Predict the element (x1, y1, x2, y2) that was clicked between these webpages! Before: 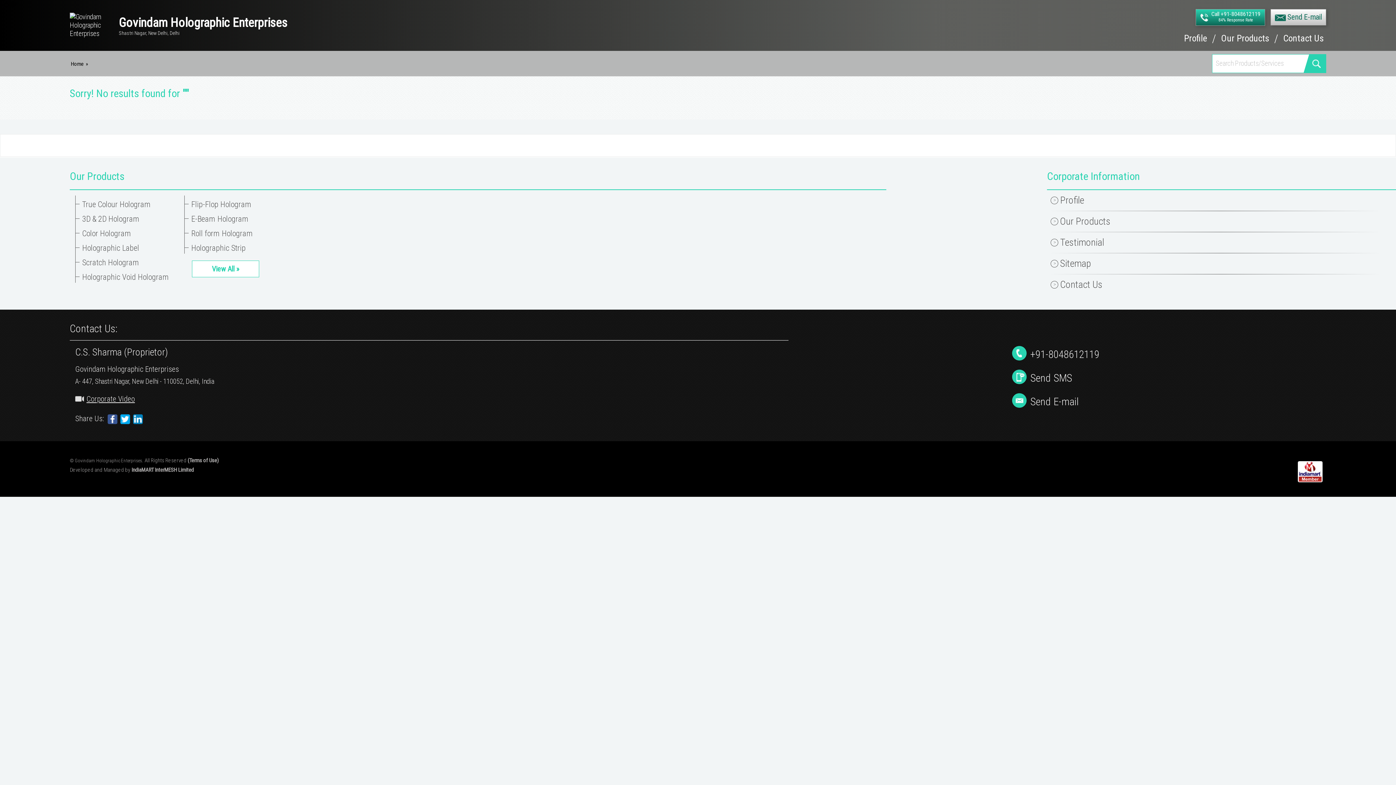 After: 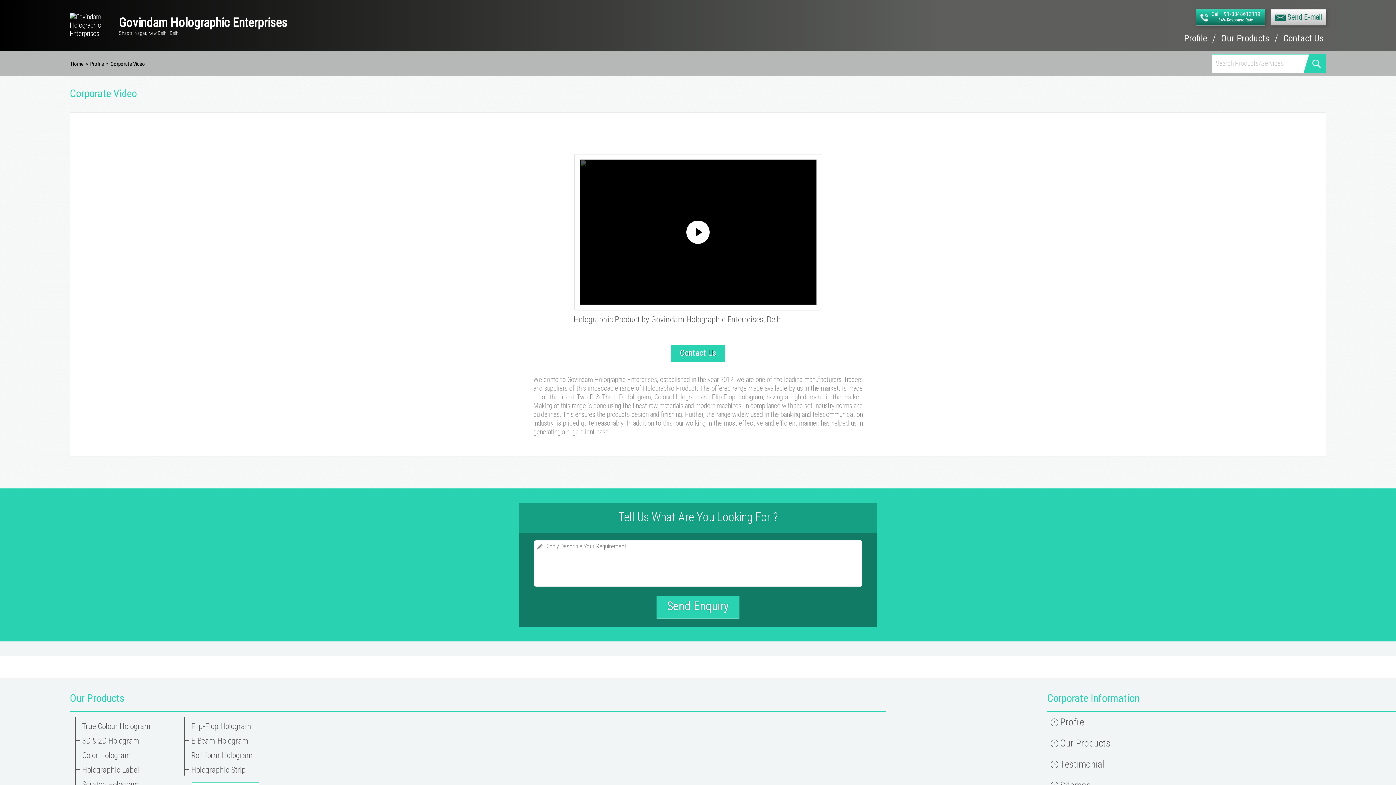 Action: label: Corporate Video bbox: (75, 394, 134, 403)